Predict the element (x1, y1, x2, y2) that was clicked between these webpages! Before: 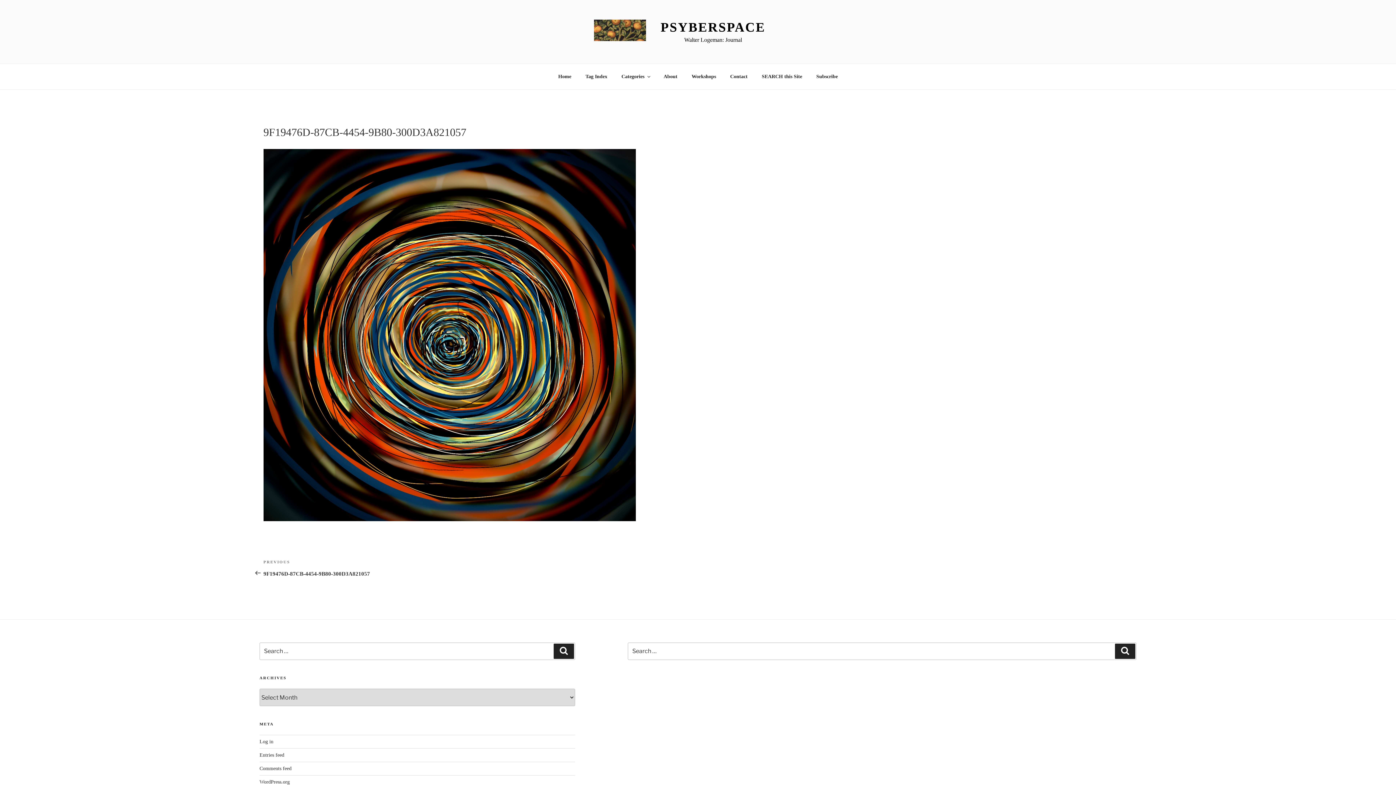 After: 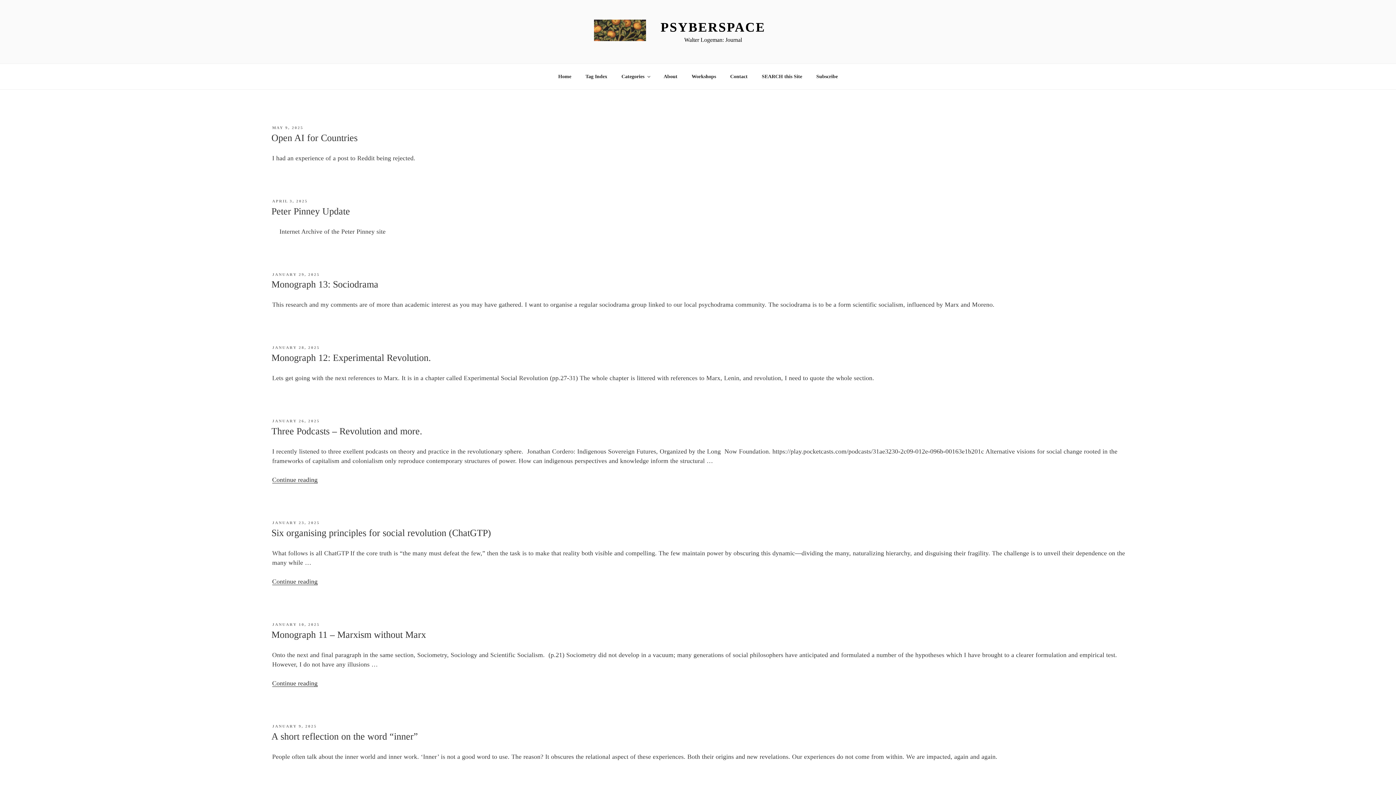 Action: bbox: (553, 643, 574, 659) label: Search